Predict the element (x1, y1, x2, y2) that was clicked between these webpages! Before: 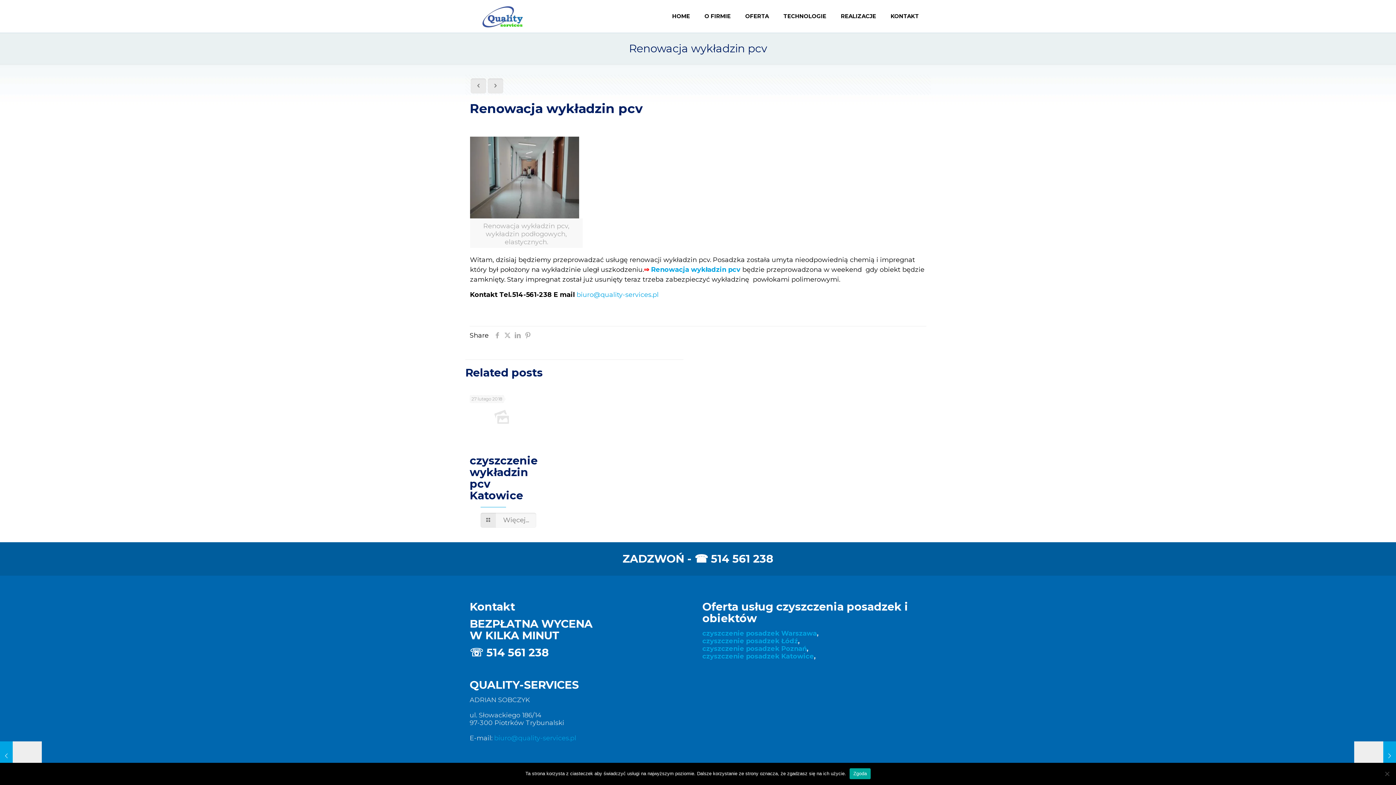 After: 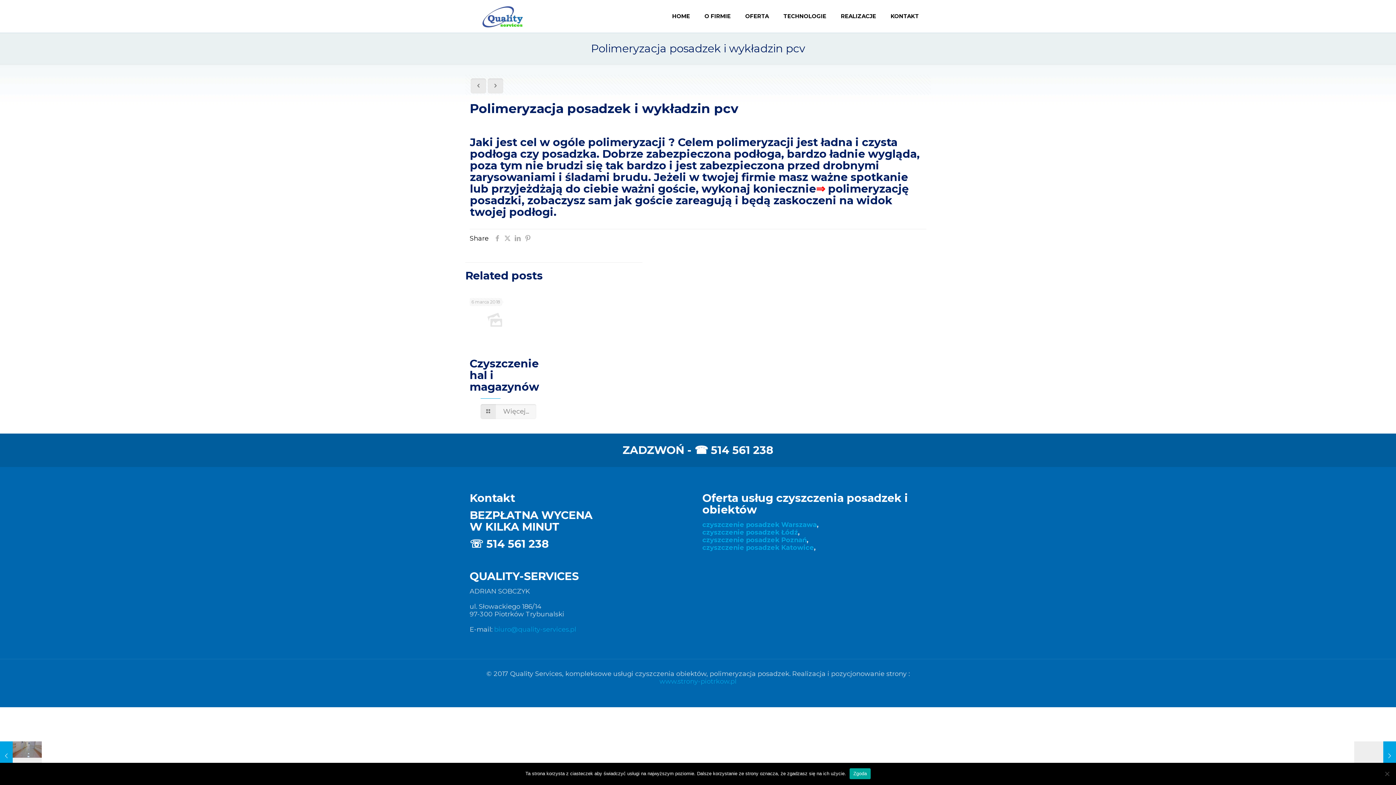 Action: bbox: (651, 265, 740, 273) label: Renowacja wykładzin pcv